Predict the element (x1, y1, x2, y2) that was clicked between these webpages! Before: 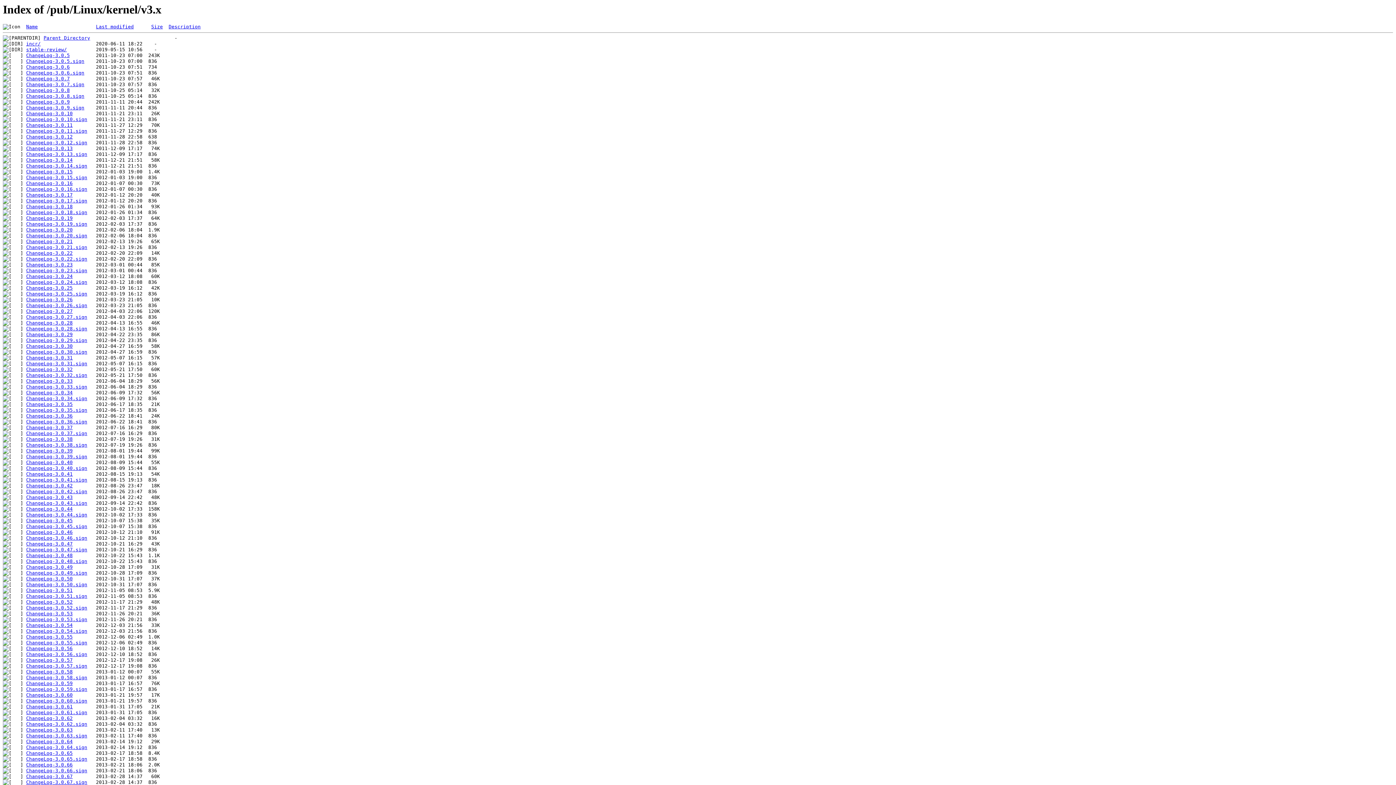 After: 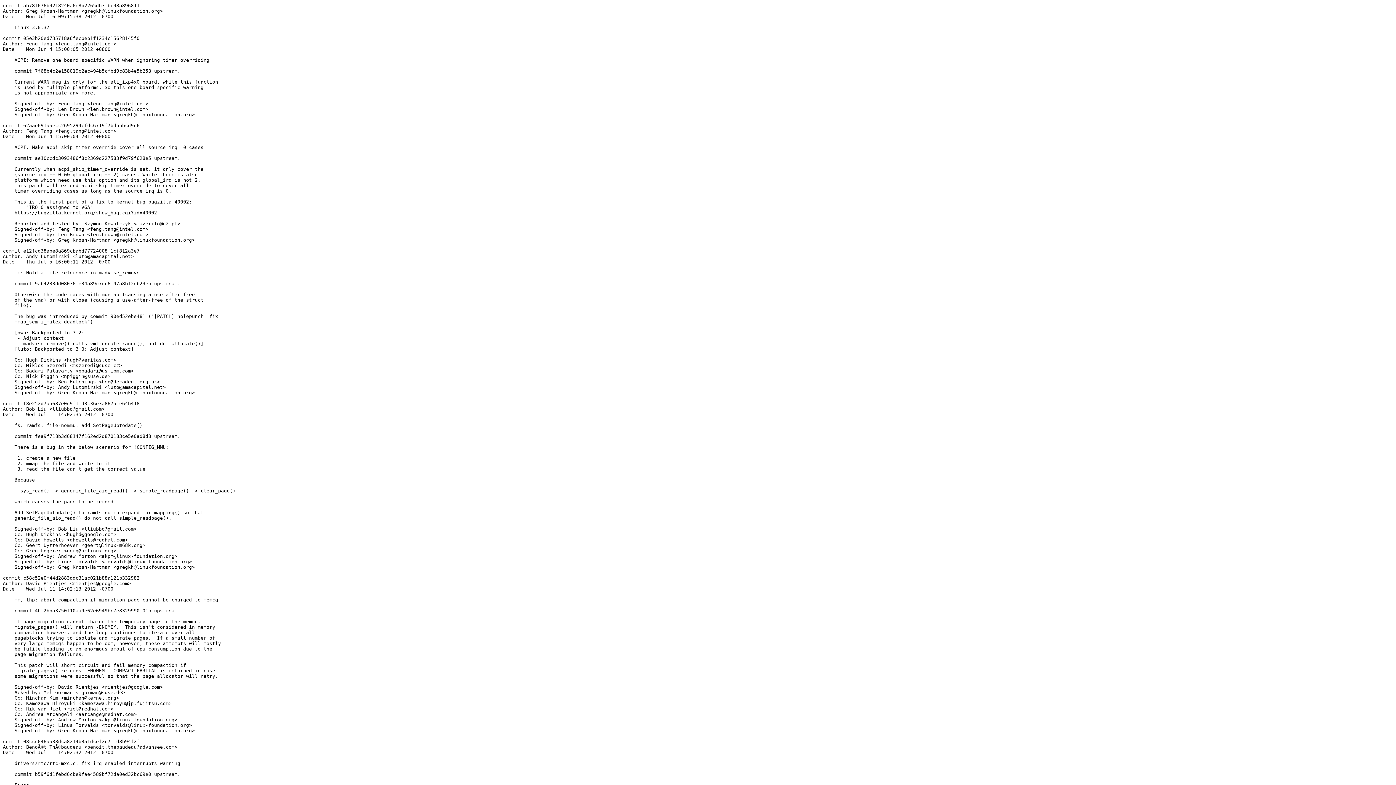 Action: bbox: (26, 425, 72, 430) label: ChangeLog-3.0.37